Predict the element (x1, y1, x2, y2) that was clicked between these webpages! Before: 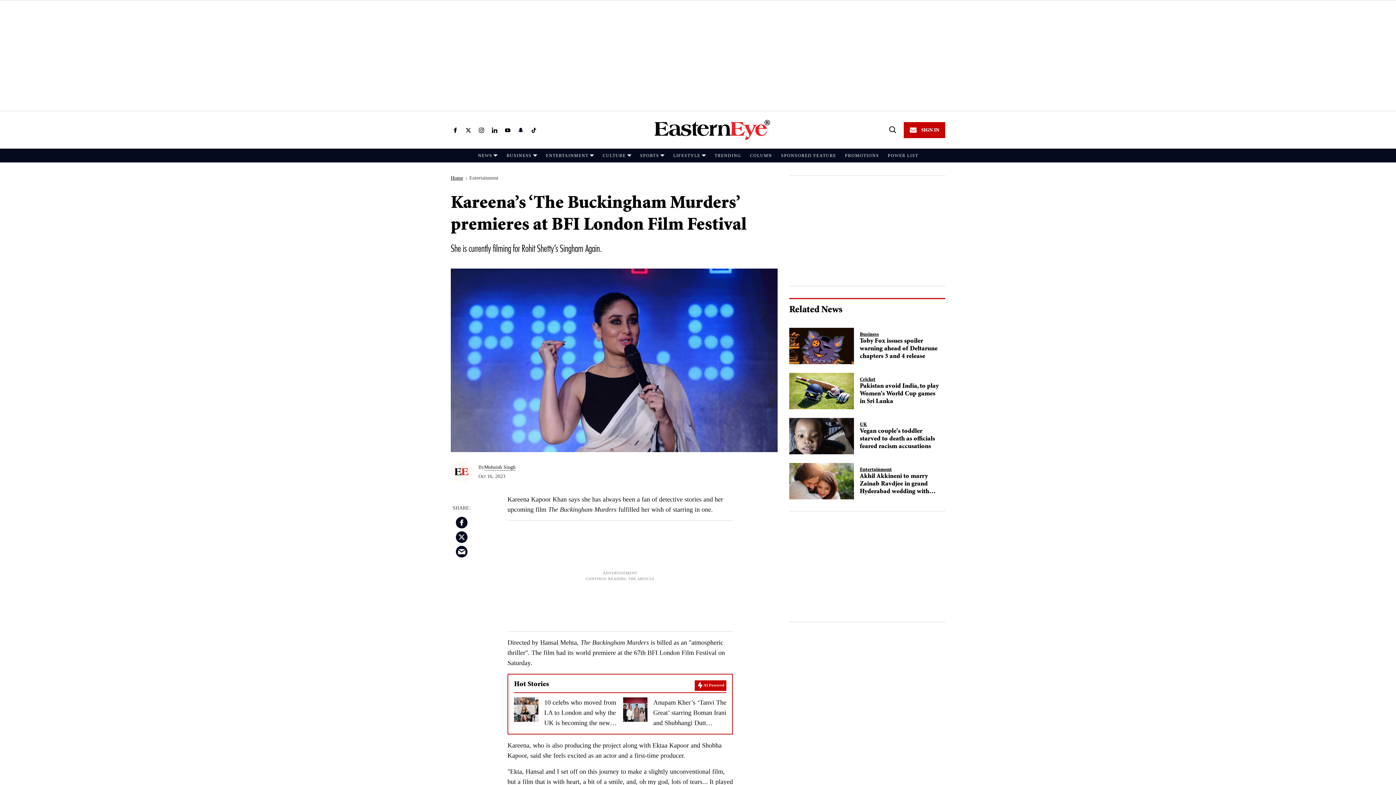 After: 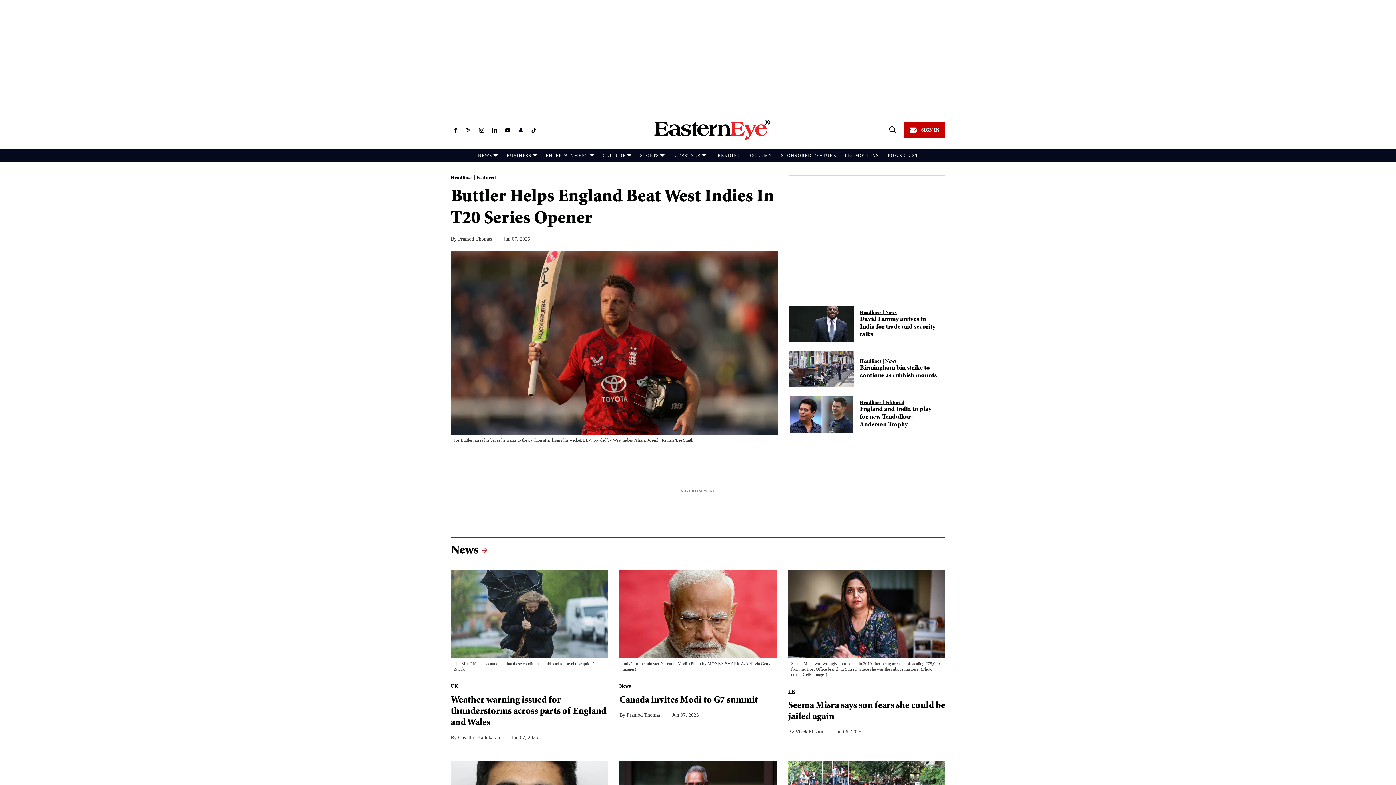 Action: bbox: (450, 175, 463, 181) label: Home